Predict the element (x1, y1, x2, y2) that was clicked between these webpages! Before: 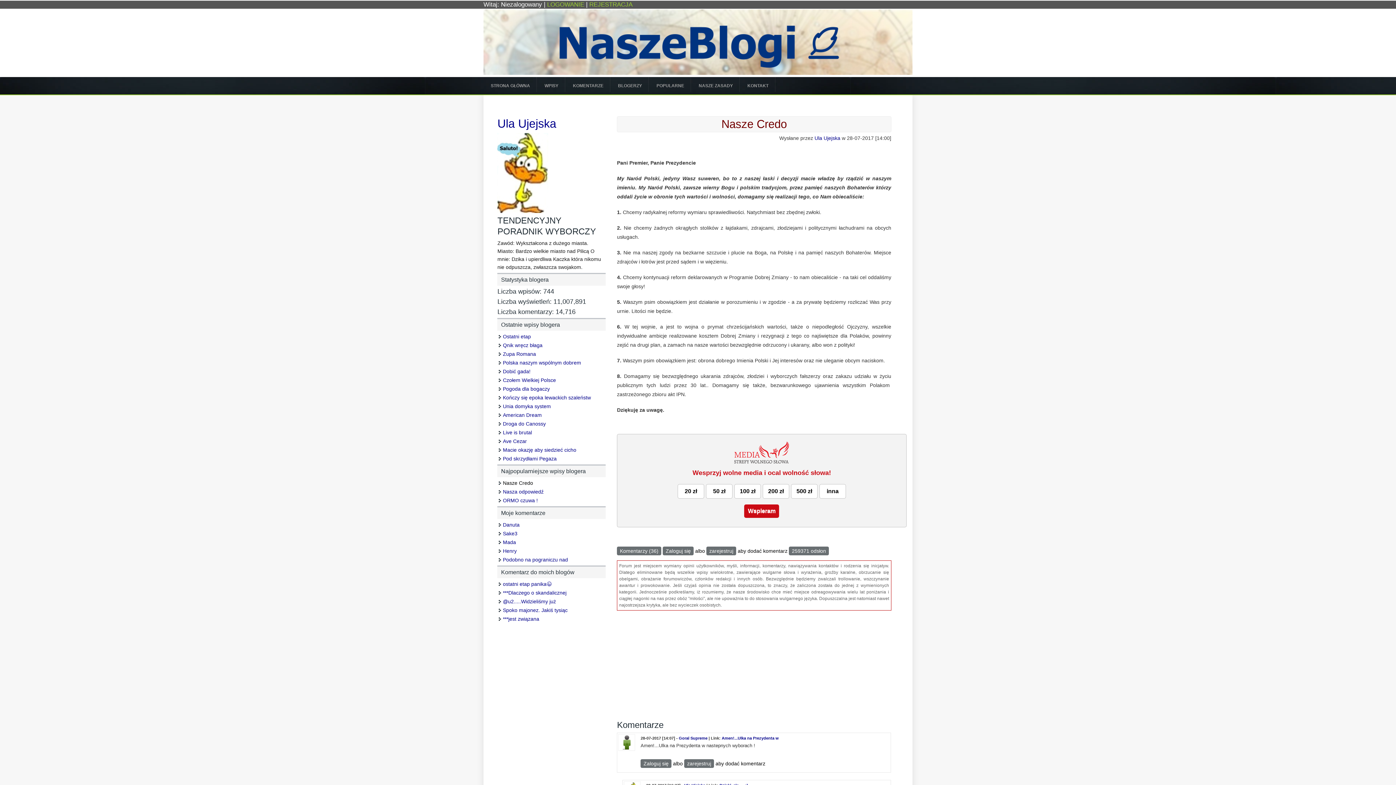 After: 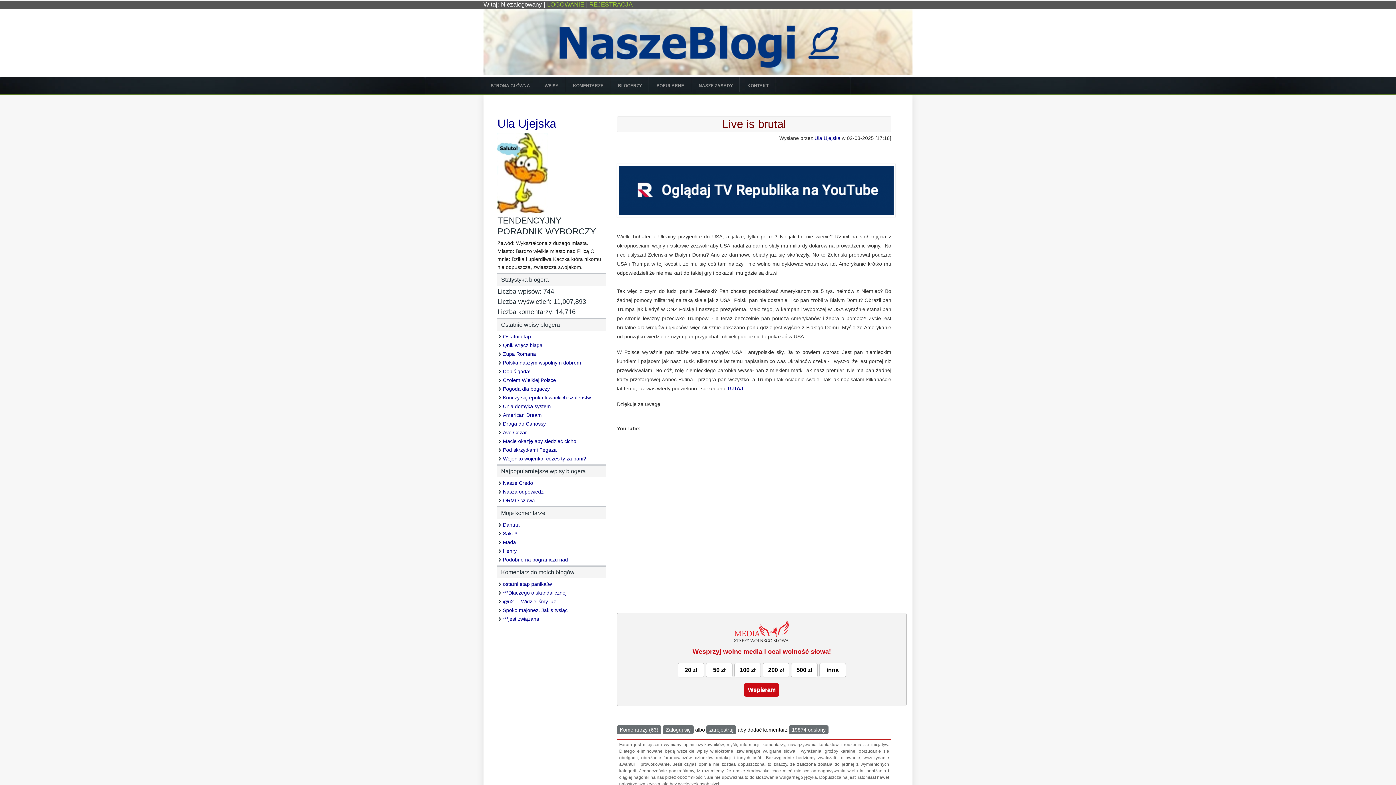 Action: label: Live is brutal bbox: (503, 429, 532, 435)